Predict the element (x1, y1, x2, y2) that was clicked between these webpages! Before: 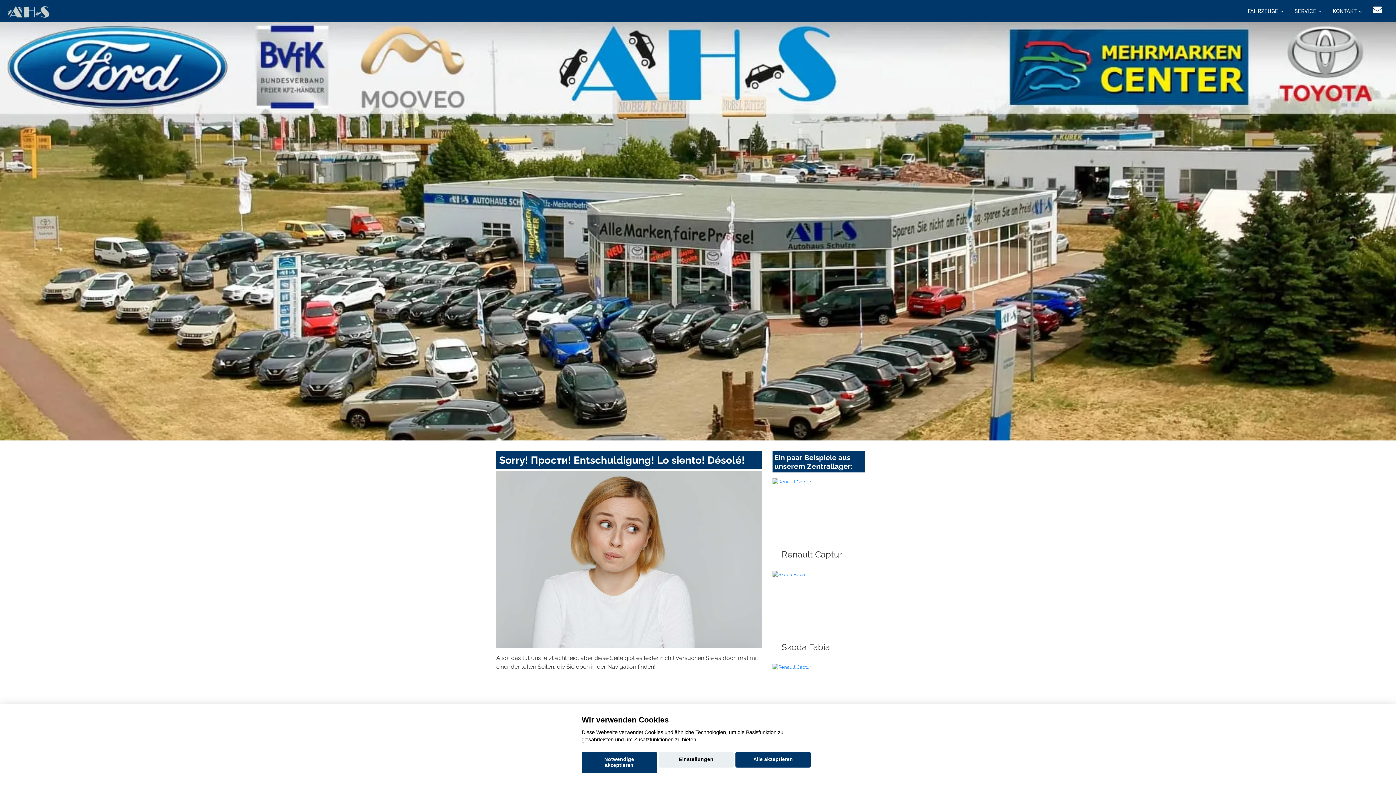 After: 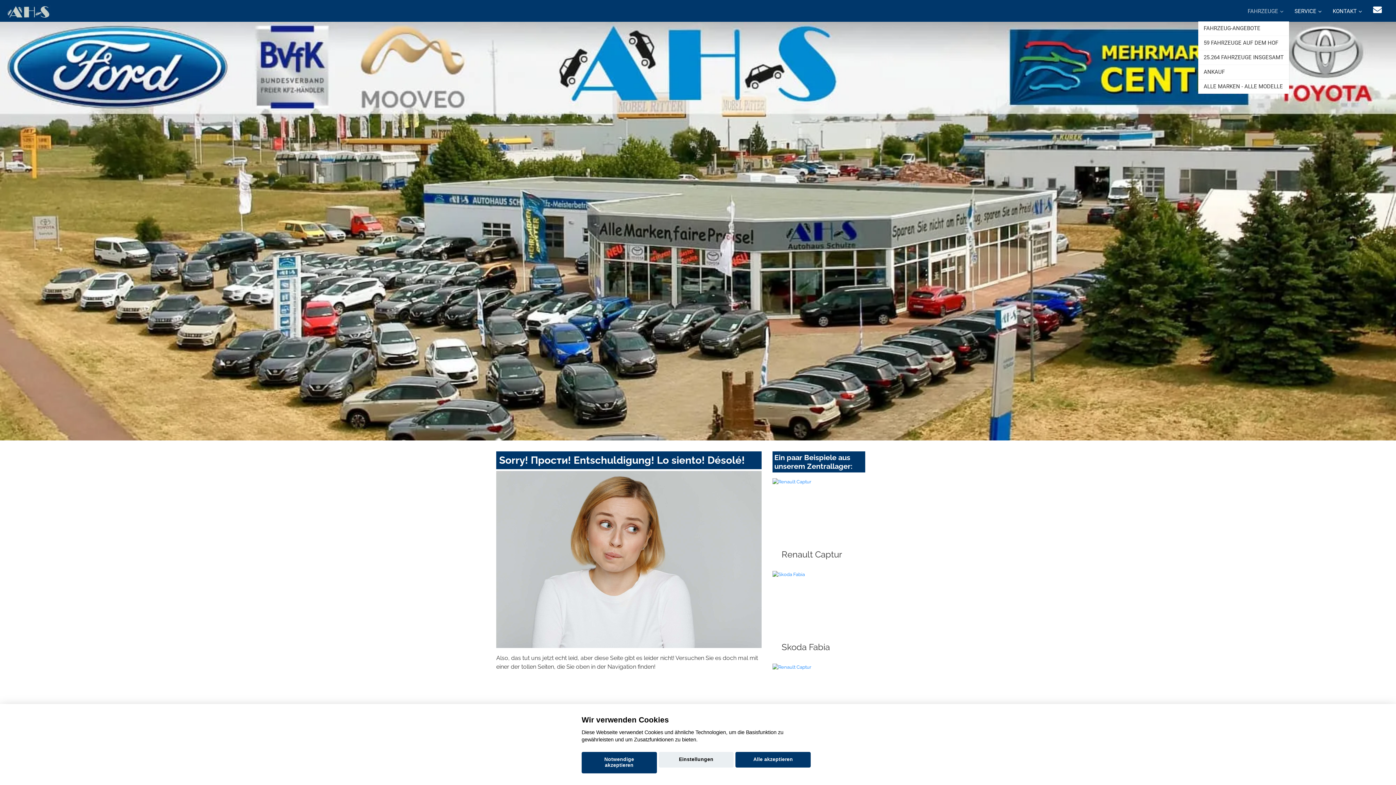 Action: label: FAHRZEUGE bbox: (1242, 0, 1289, 21)